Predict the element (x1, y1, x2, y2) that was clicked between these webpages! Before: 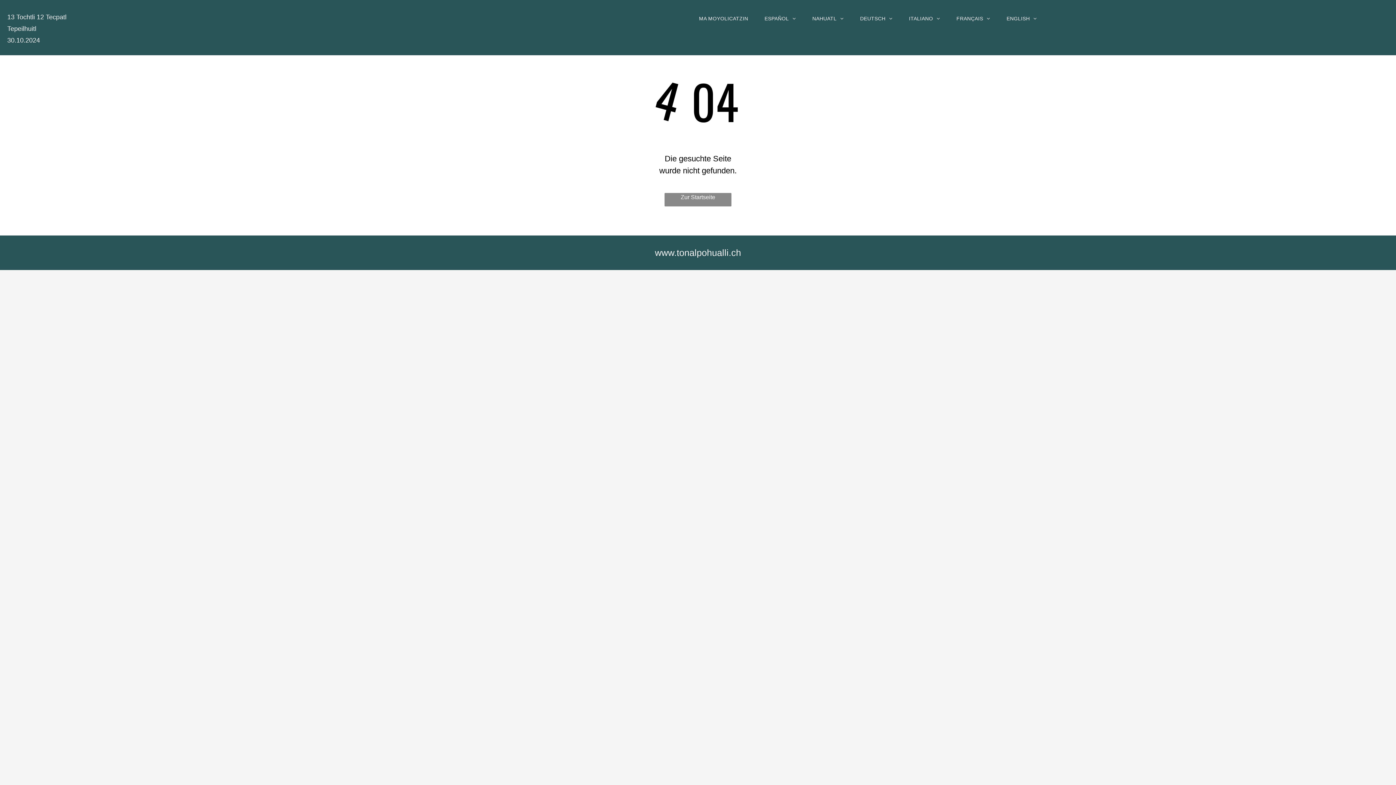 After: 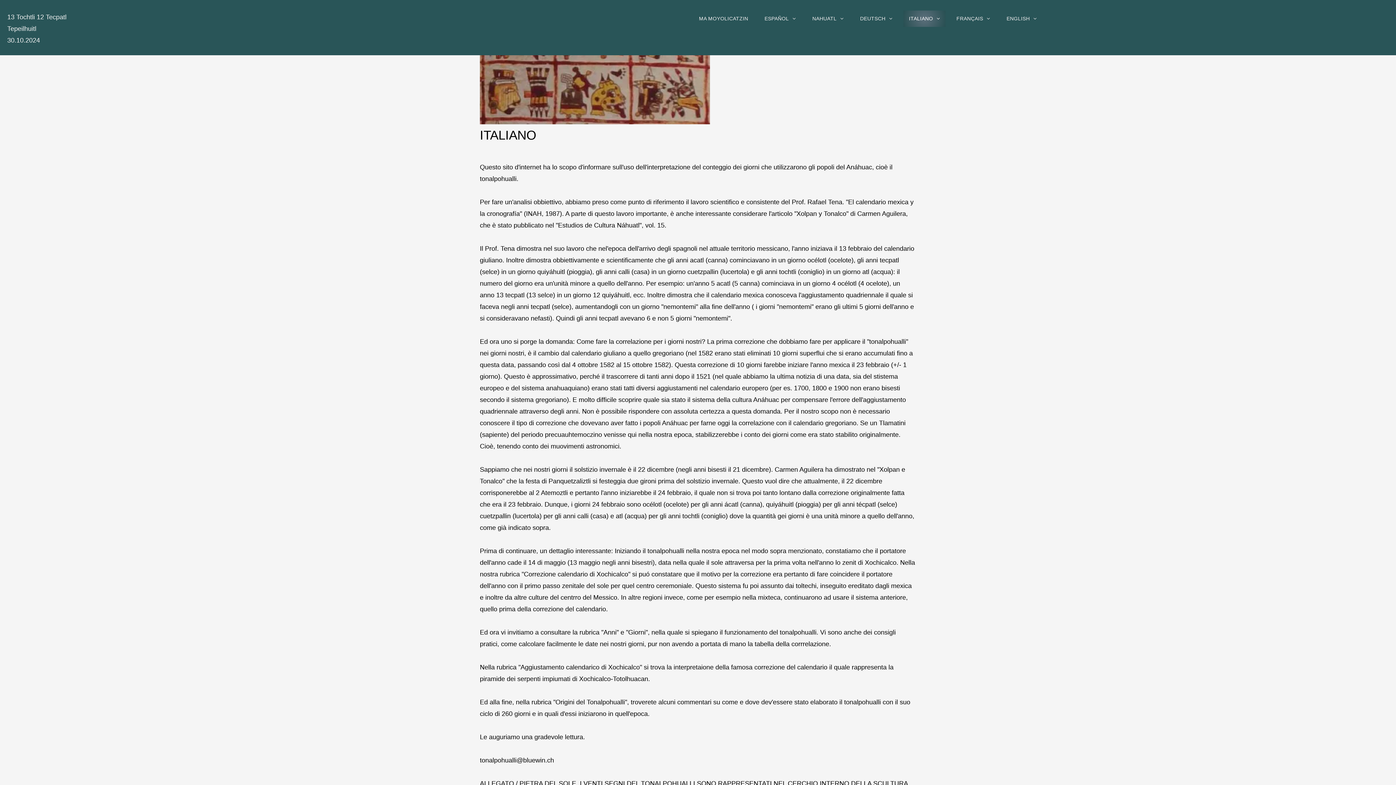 Action: bbox: (903, 10, 945, 26) label: ITALIANO